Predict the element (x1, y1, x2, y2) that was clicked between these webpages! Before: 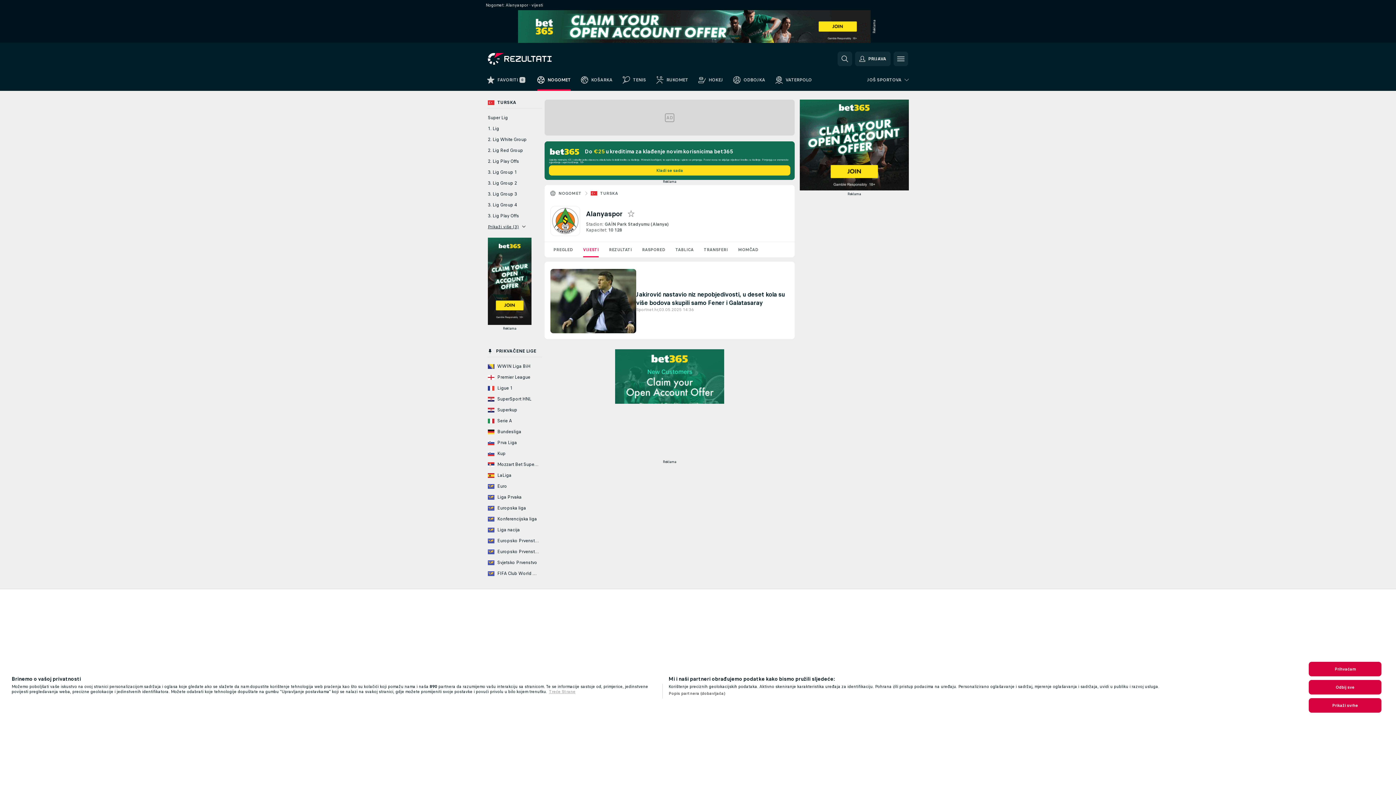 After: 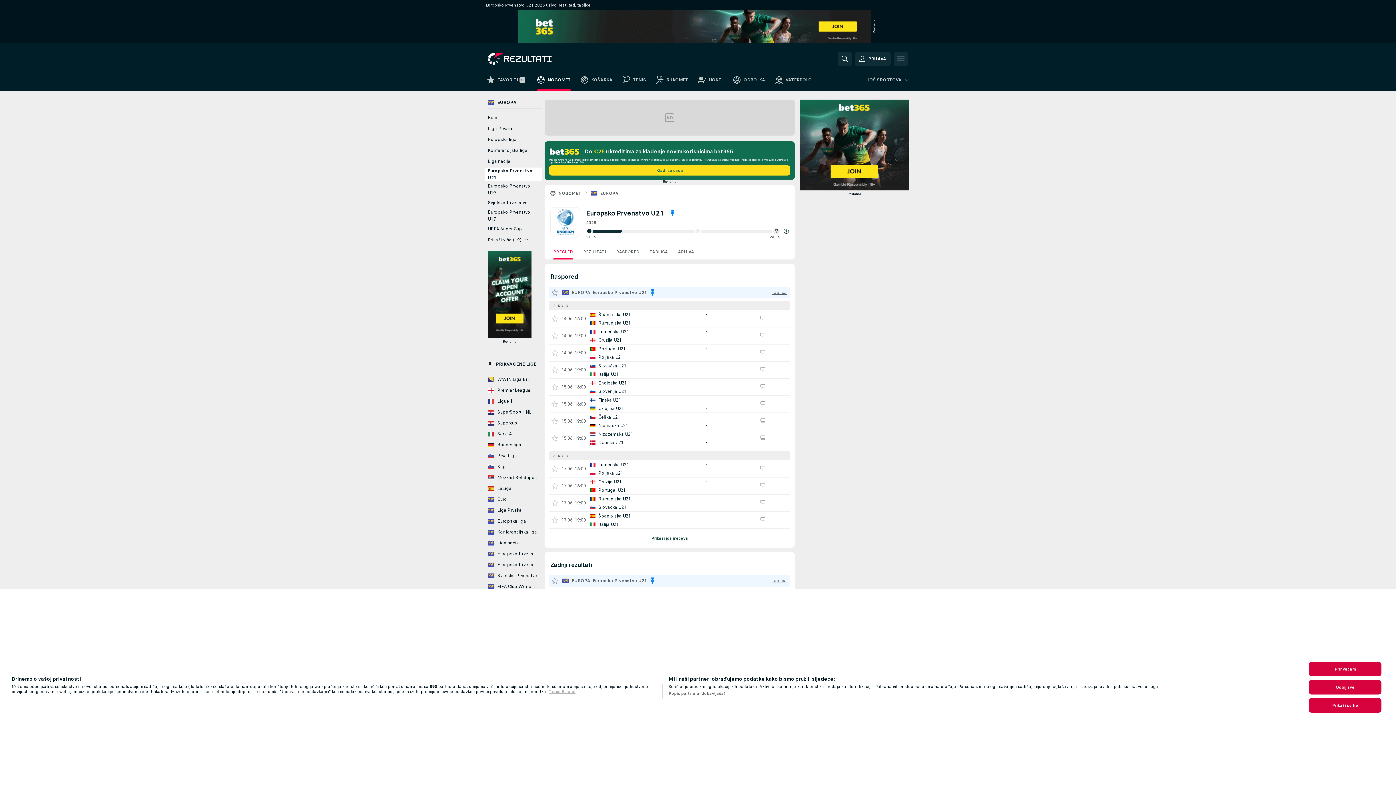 Action: label: Europsko Prvenstvo U21 bbox: (485, 536, 541, 545)